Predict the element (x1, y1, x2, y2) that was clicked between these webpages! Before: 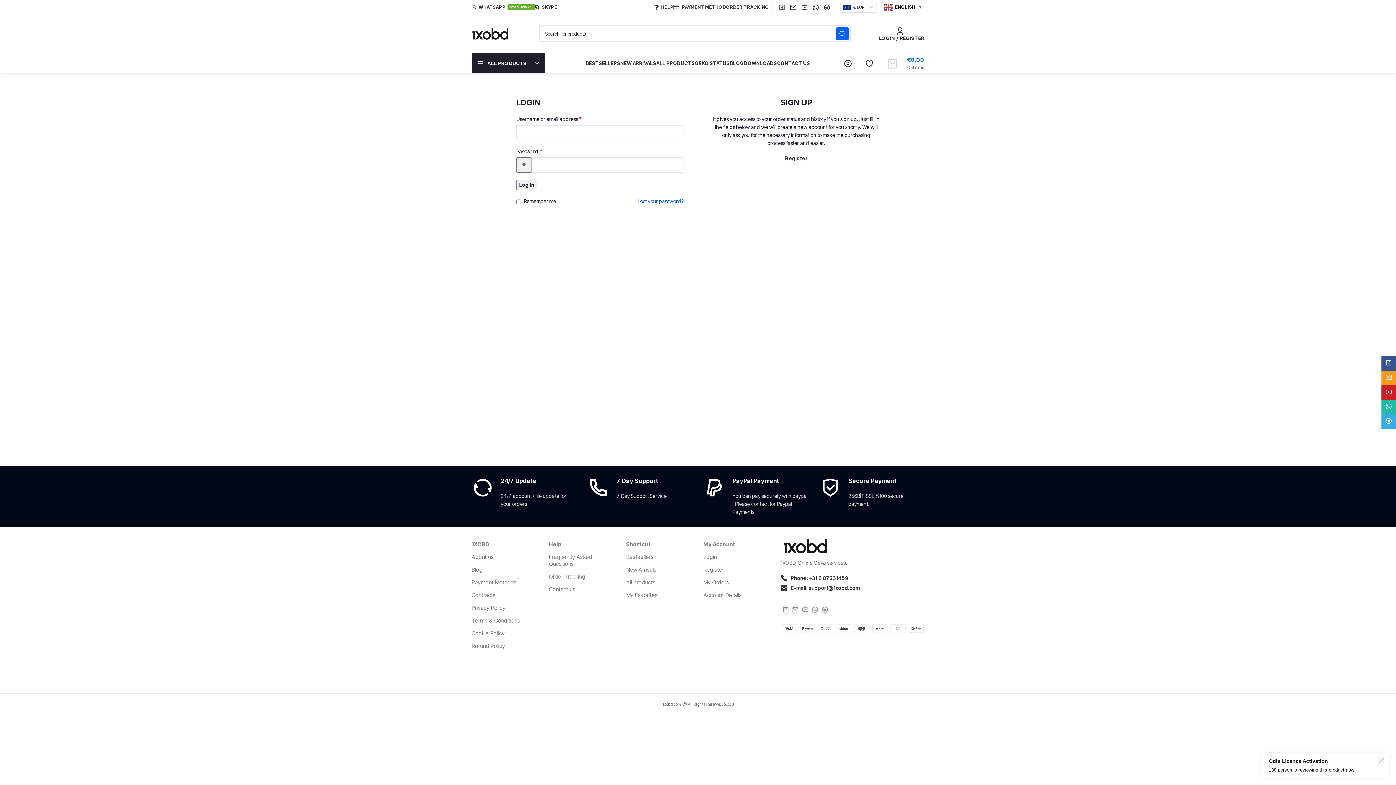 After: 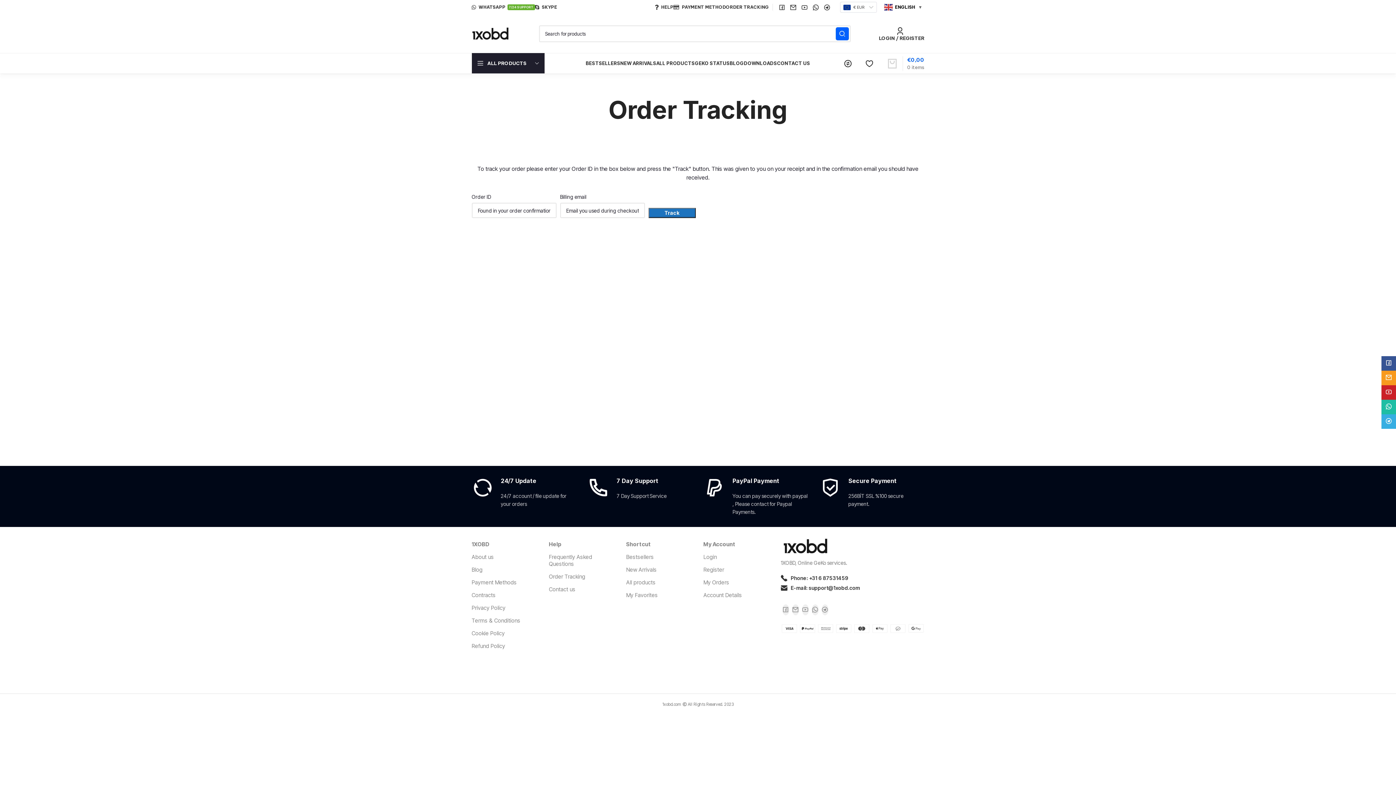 Action: label: Order Tracking bbox: (549, 570, 615, 583)